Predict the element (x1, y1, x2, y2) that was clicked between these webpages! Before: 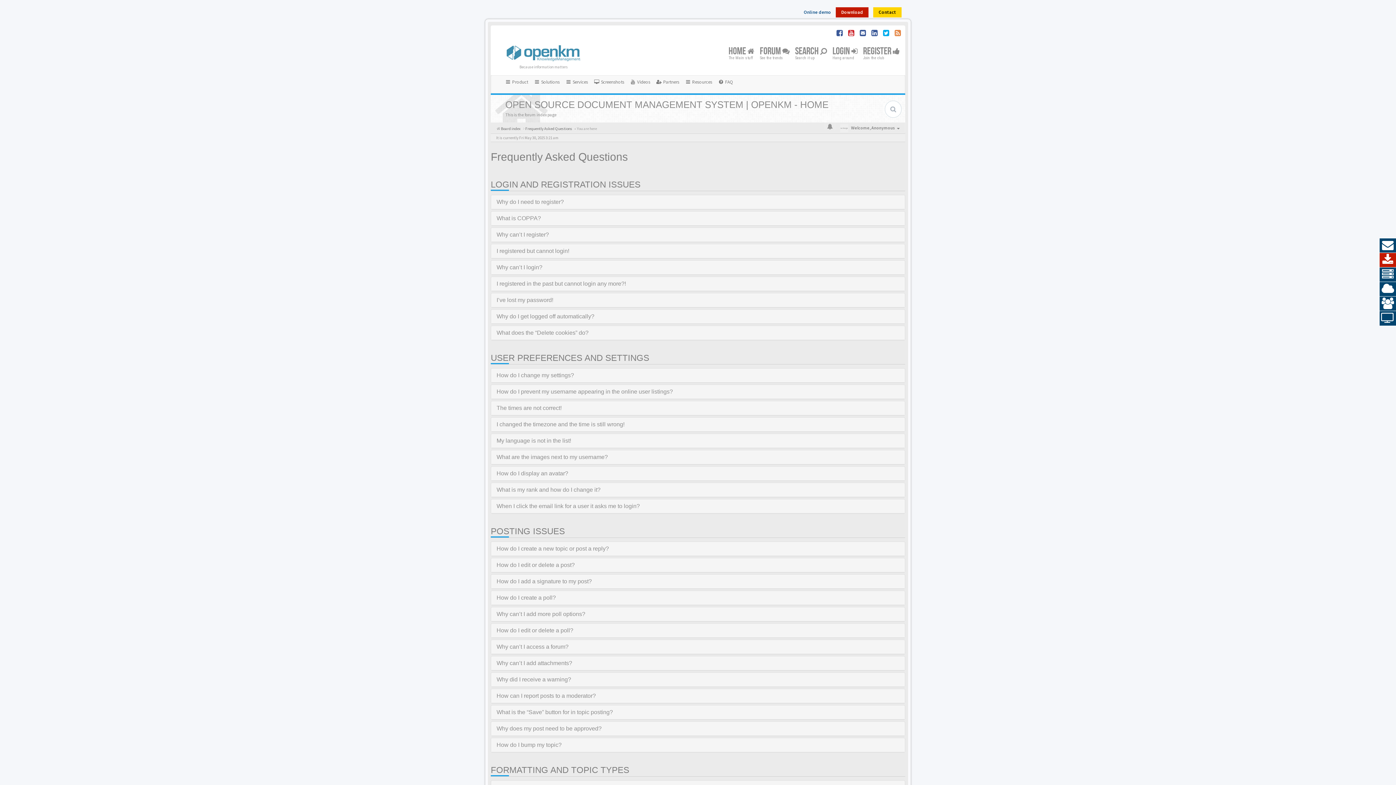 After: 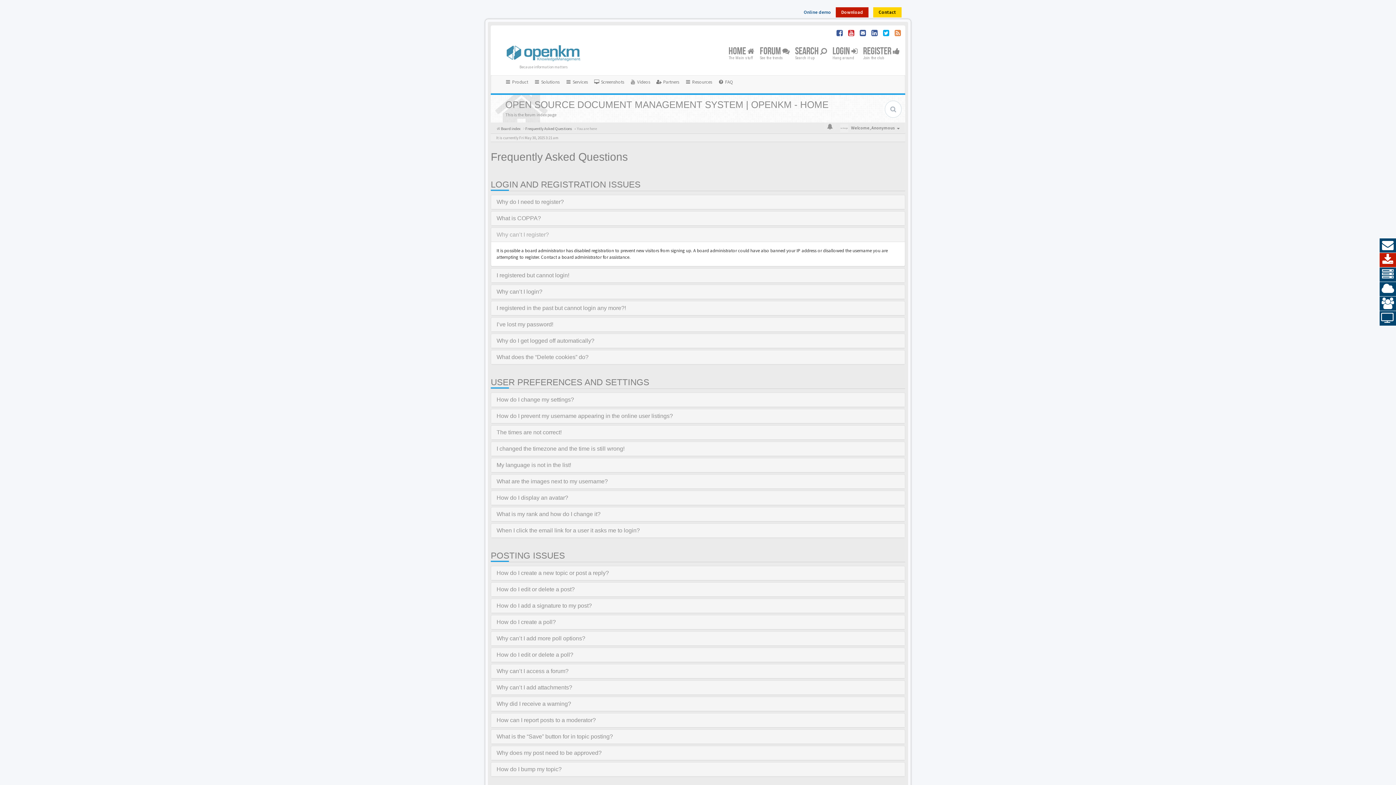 Action: bbox: (496, 231, 549, 237) label: Why can’t I register?